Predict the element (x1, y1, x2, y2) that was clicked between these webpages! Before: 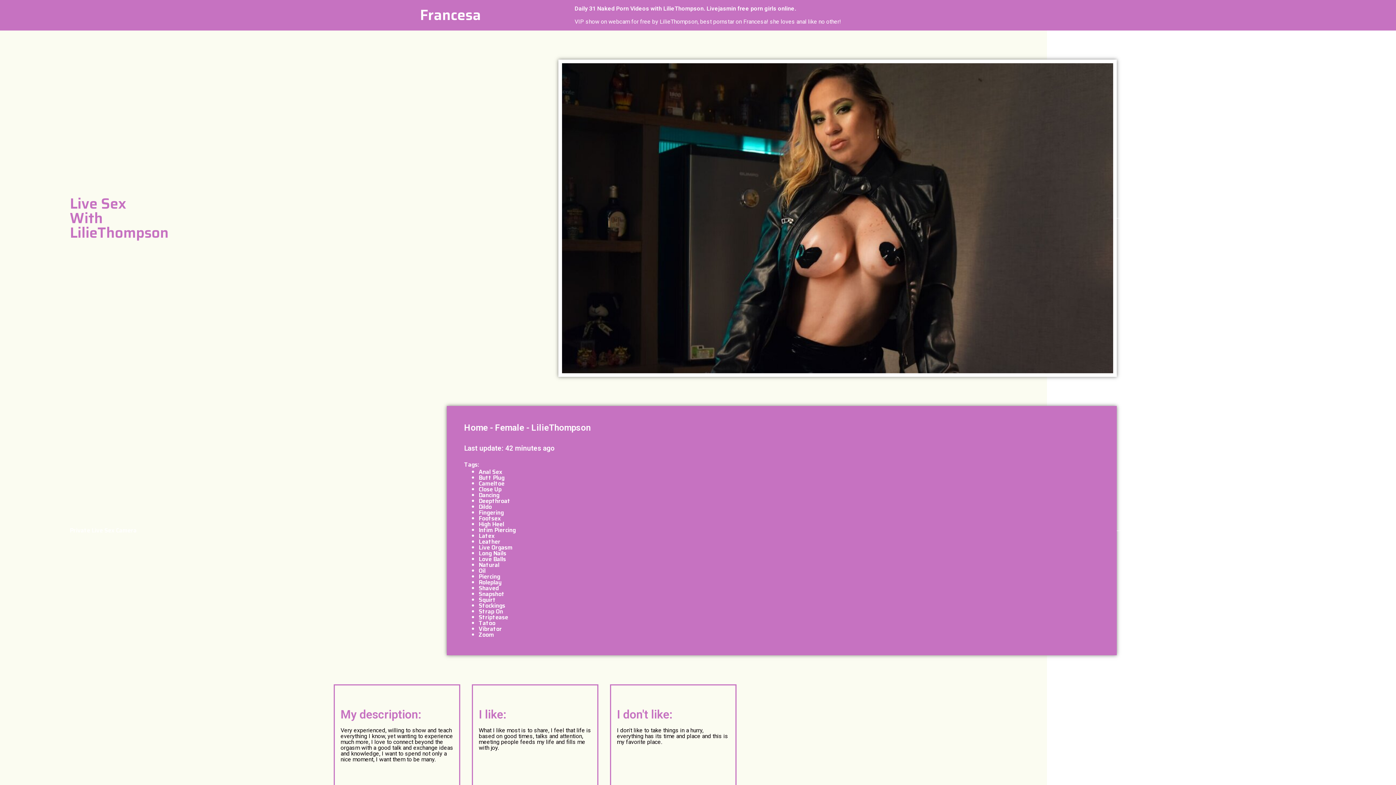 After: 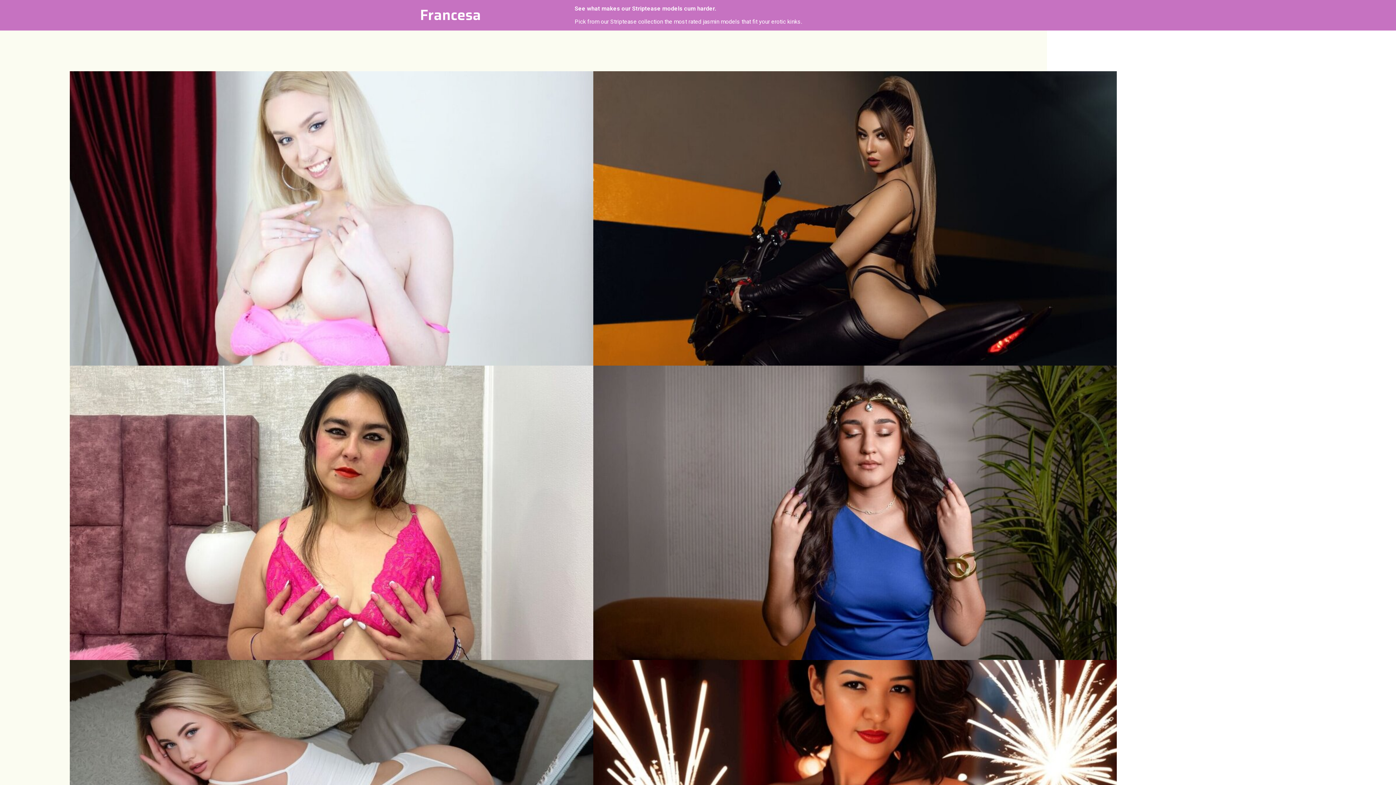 Action: bbox: (478, 613, 508, 622) label: Striptease